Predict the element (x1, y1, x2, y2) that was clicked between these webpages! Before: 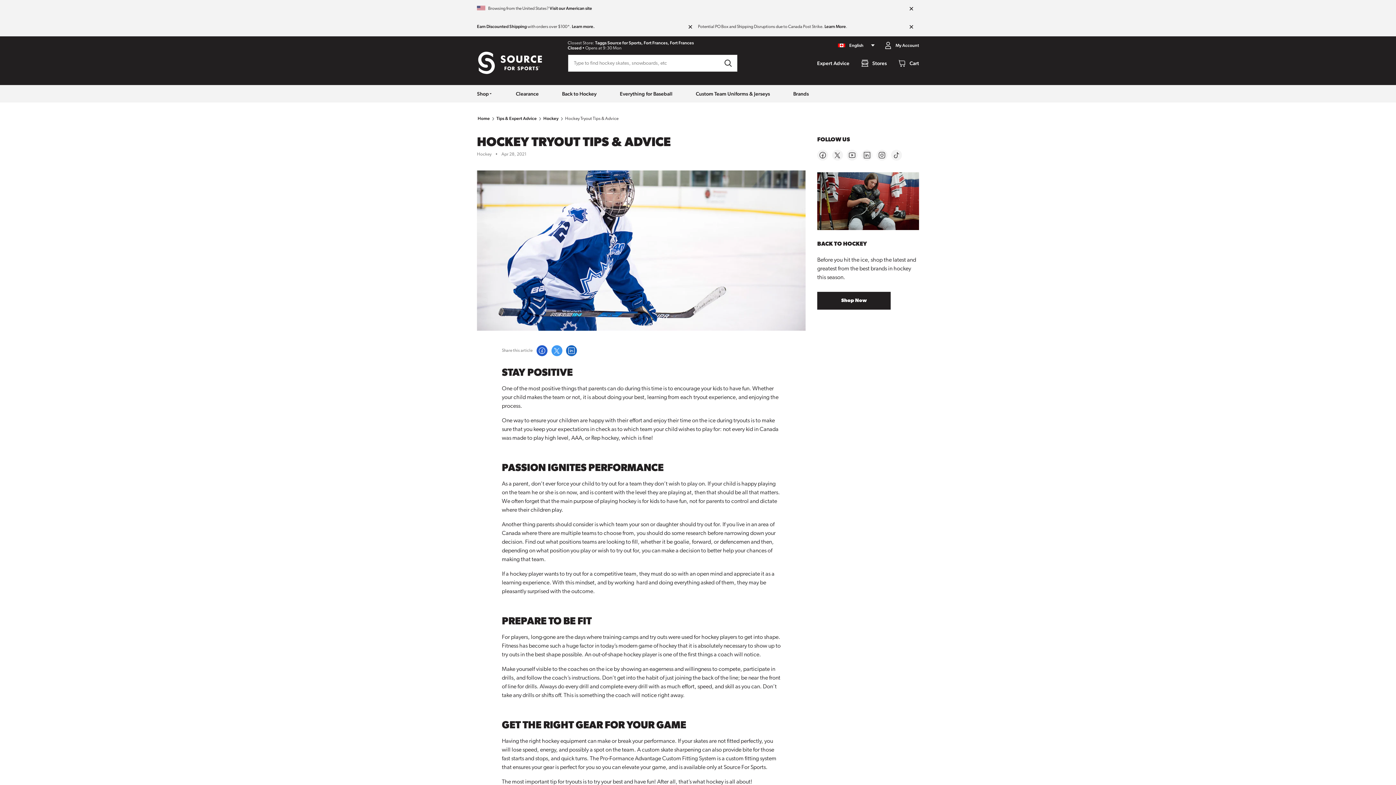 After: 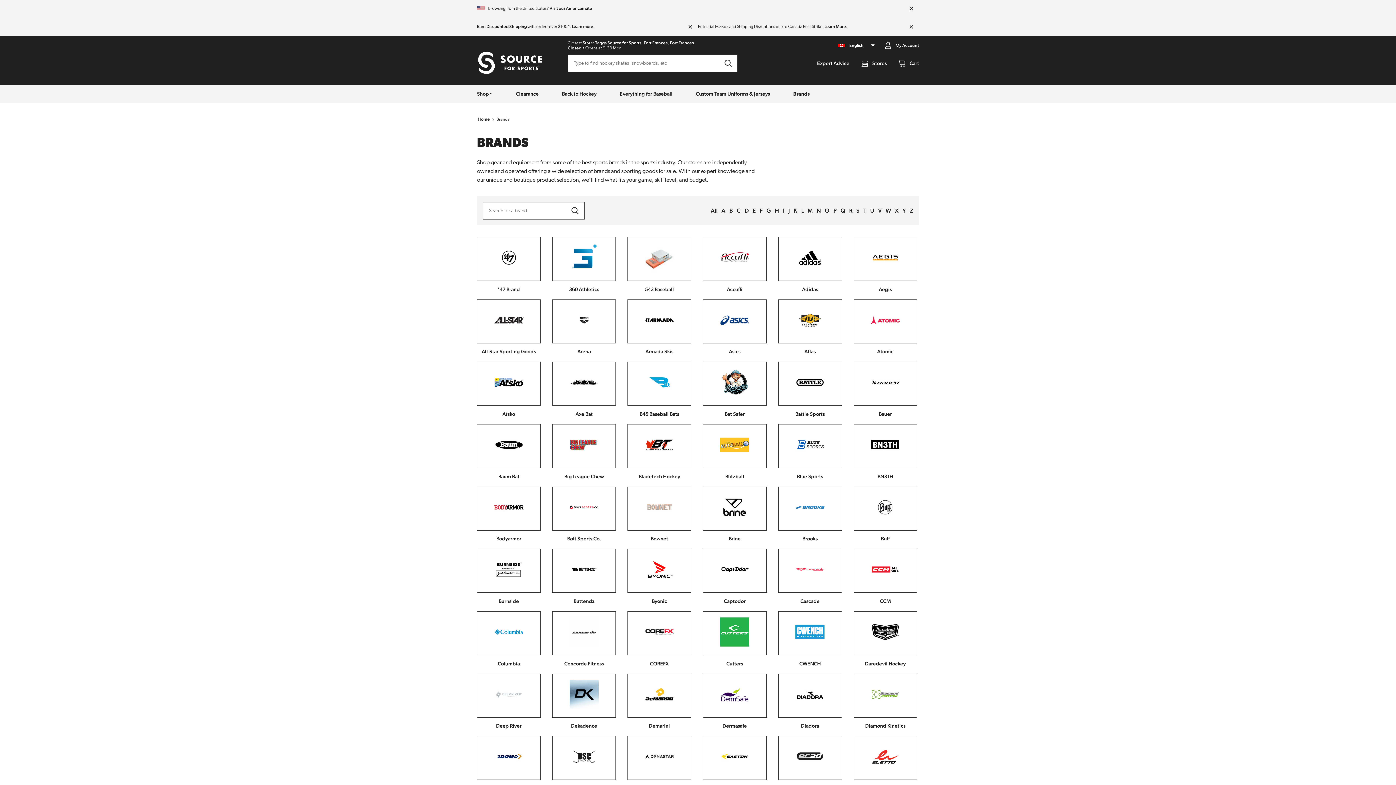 Action: label: Brands bbox: (781, 85, 820, 102)